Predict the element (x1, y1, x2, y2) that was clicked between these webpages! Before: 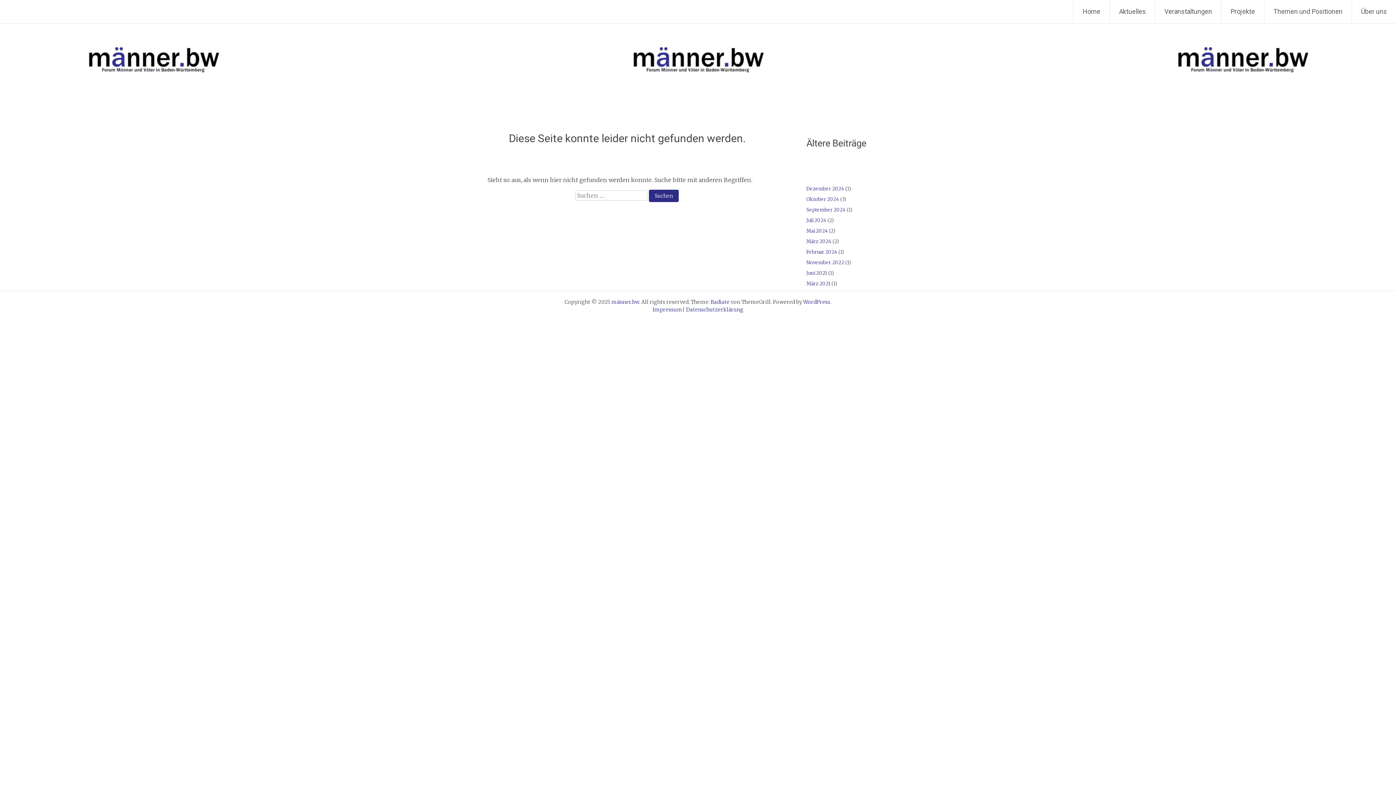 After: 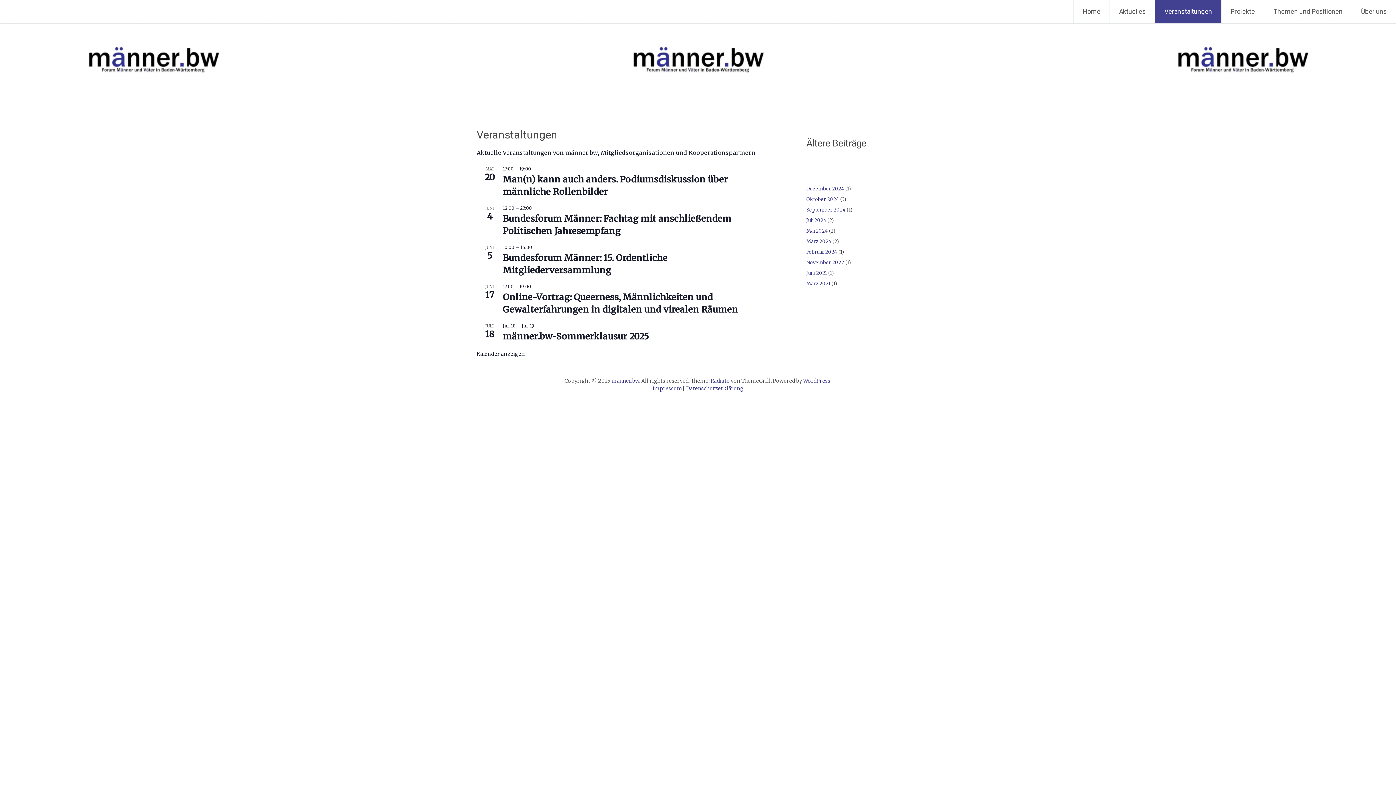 Action: bbox: (1155, 0, 1221, 23) label: Veranstaltungen